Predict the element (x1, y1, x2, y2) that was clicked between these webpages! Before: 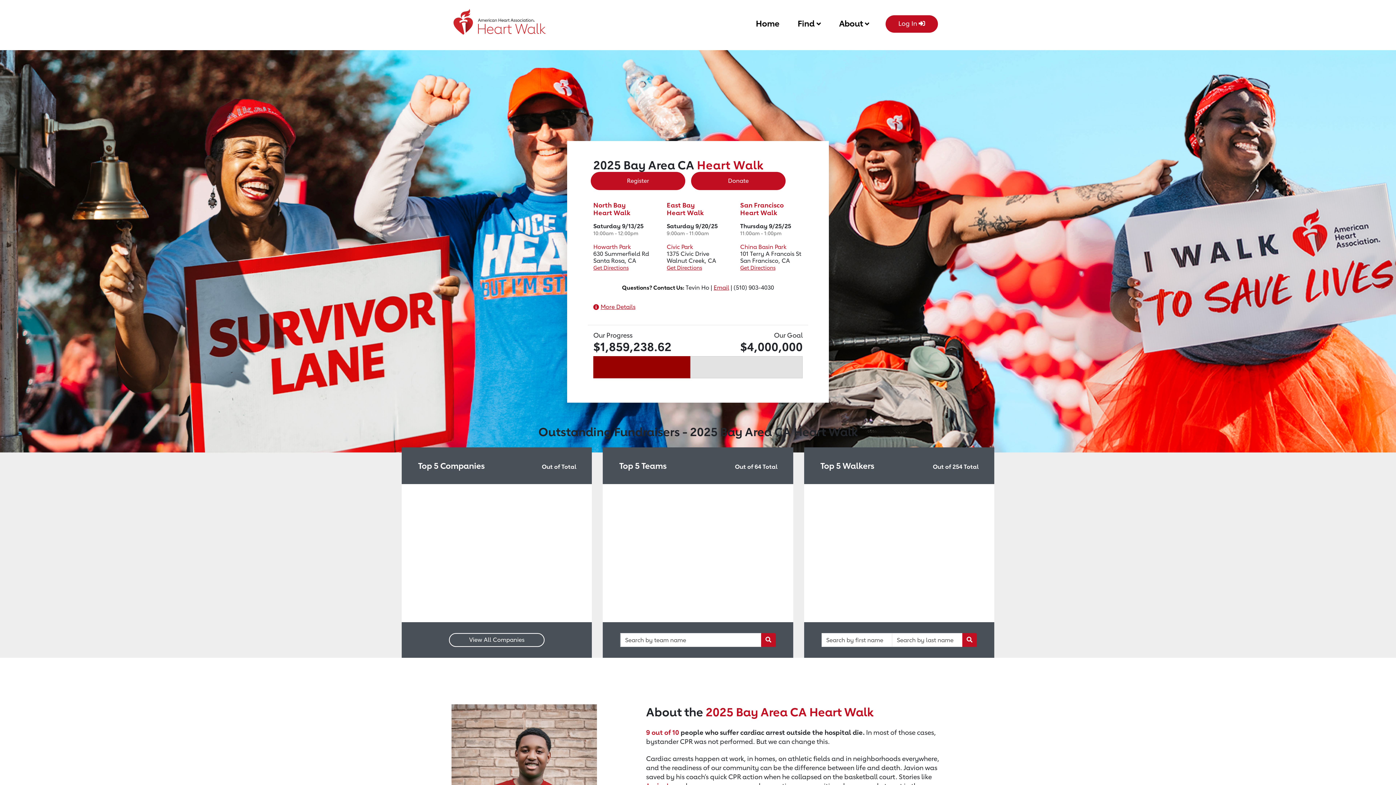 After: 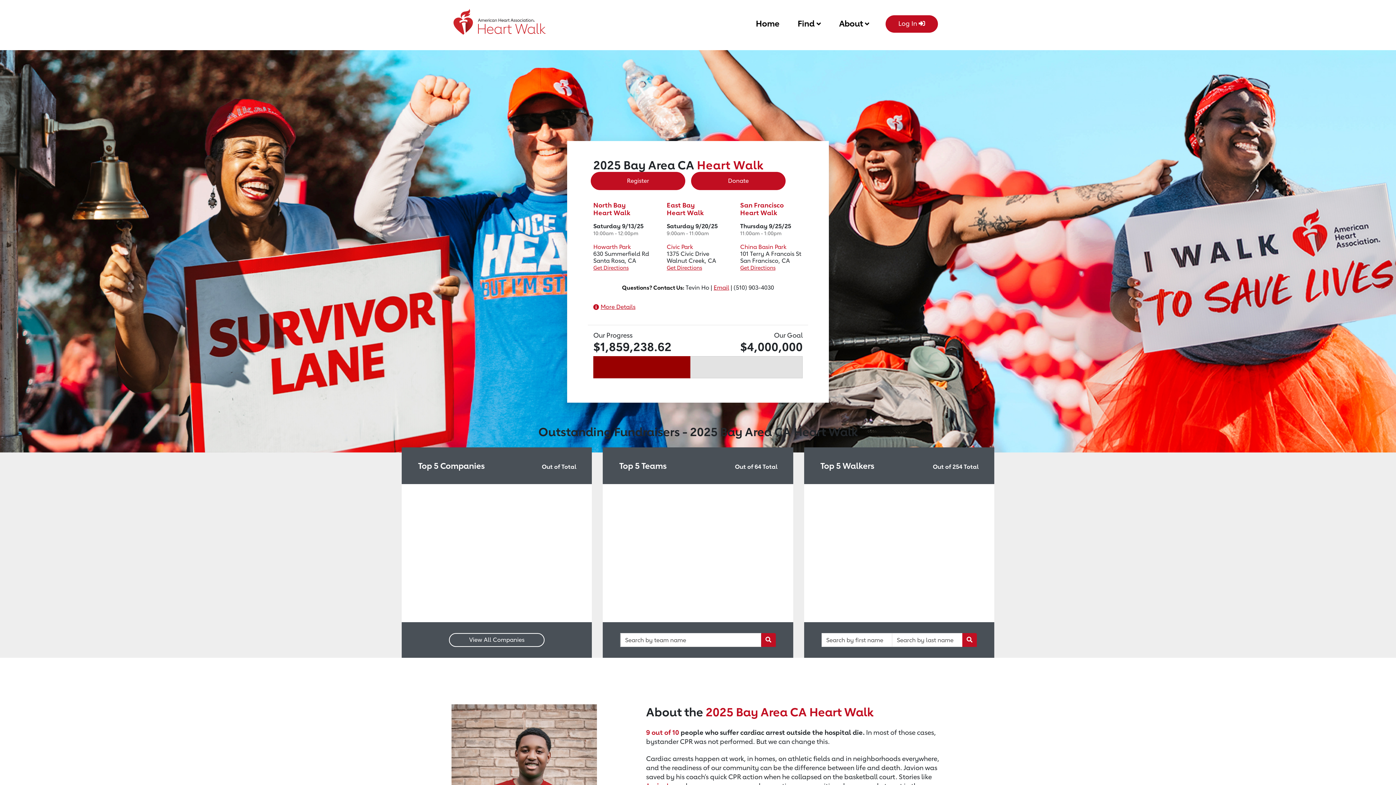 Action: bbox: (756, 15, 779, 29) label: Home